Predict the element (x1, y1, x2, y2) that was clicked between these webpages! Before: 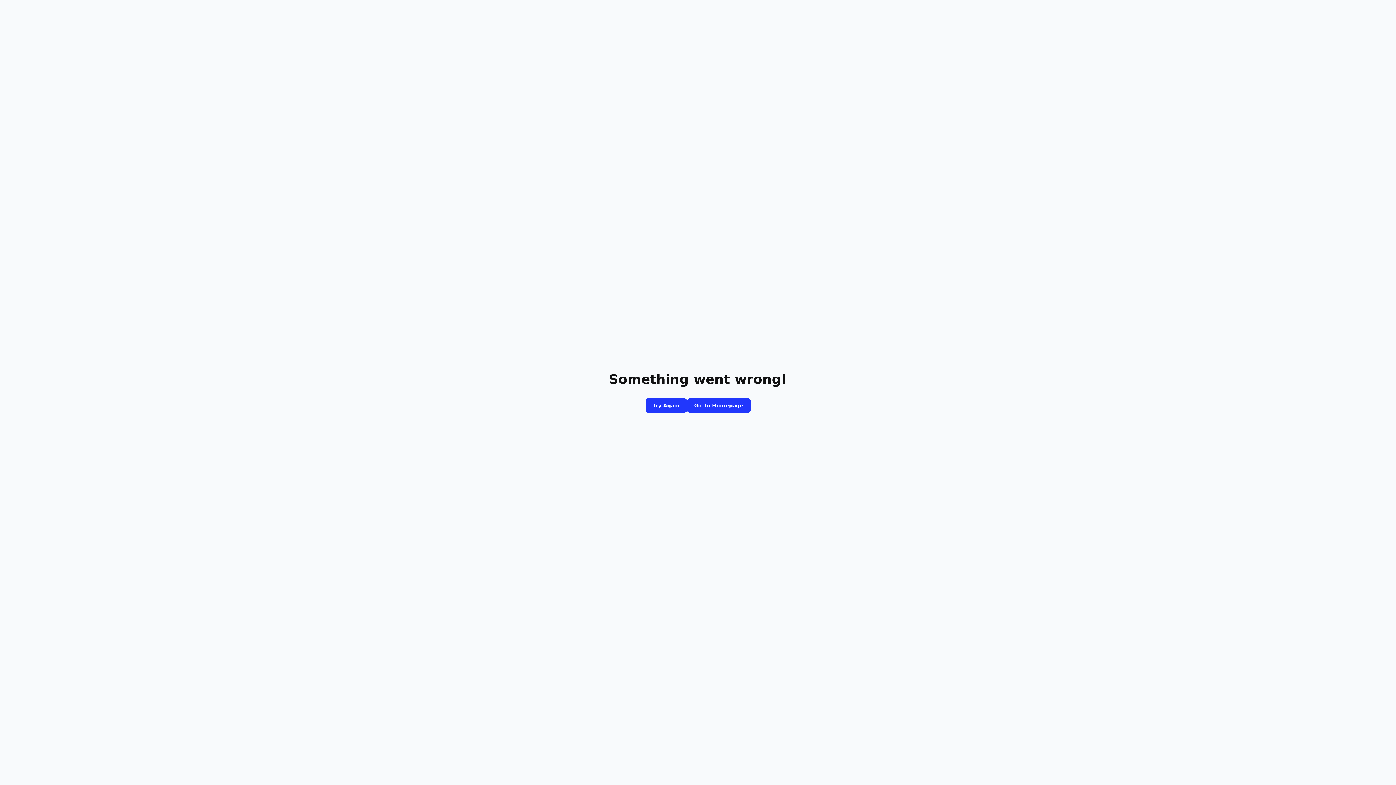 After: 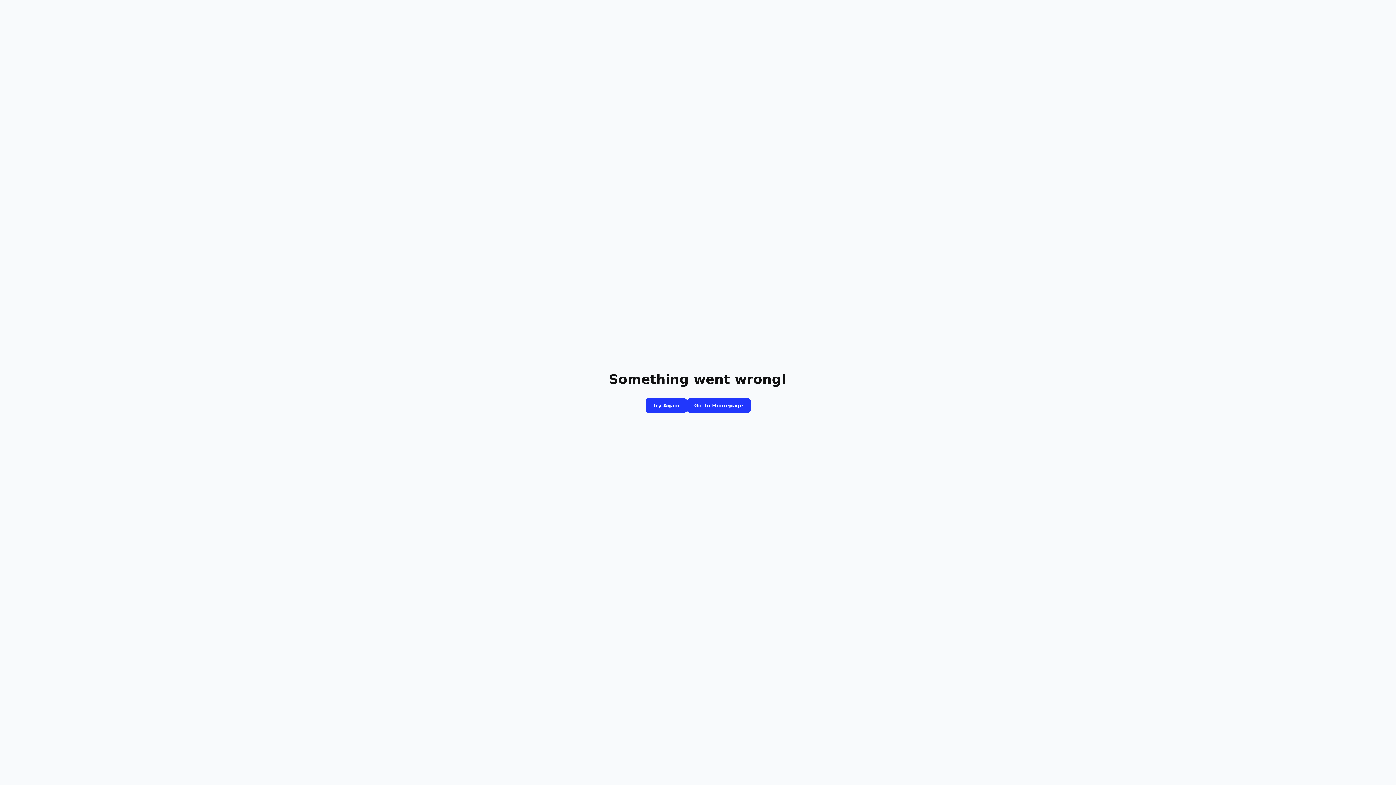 Action: label: Go To Homepage bbox: (687, 398, 750, 413)